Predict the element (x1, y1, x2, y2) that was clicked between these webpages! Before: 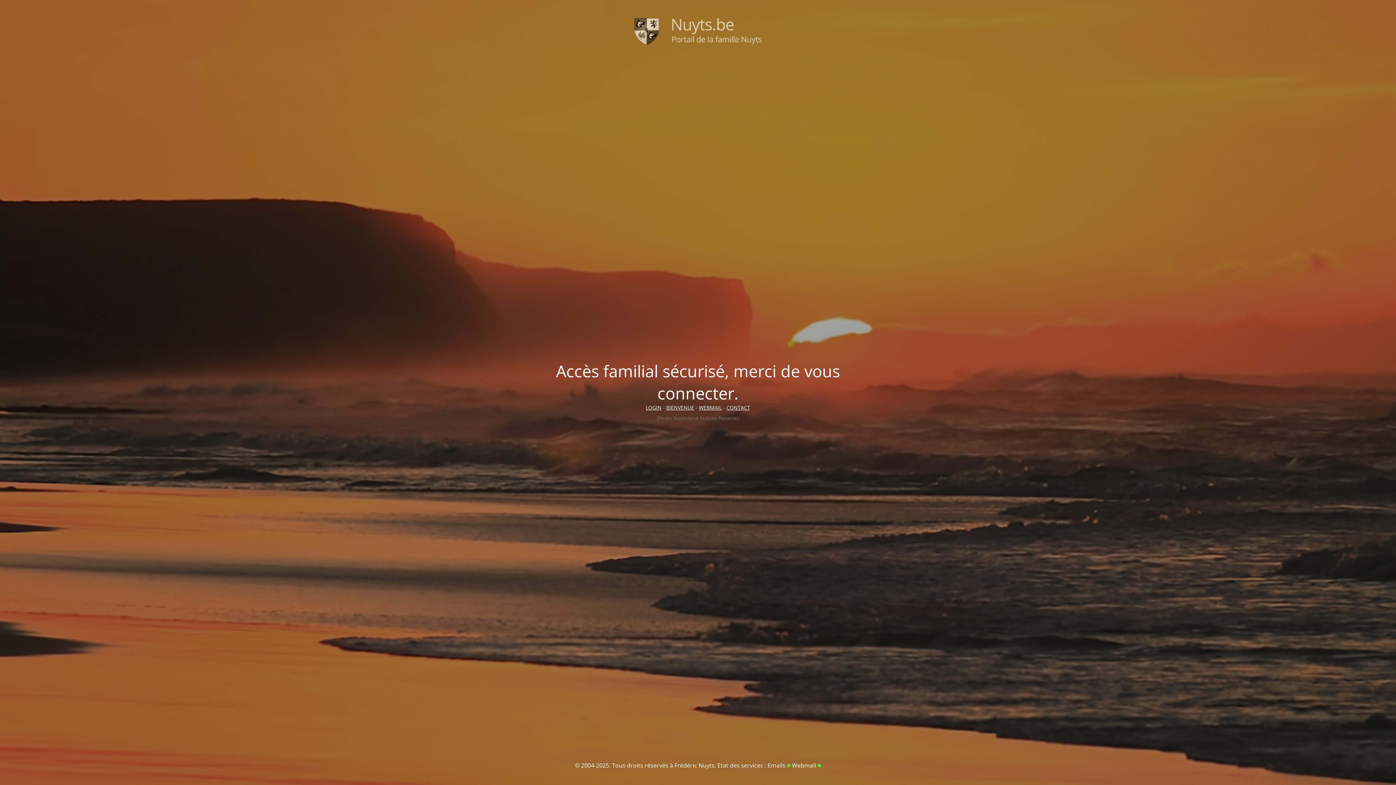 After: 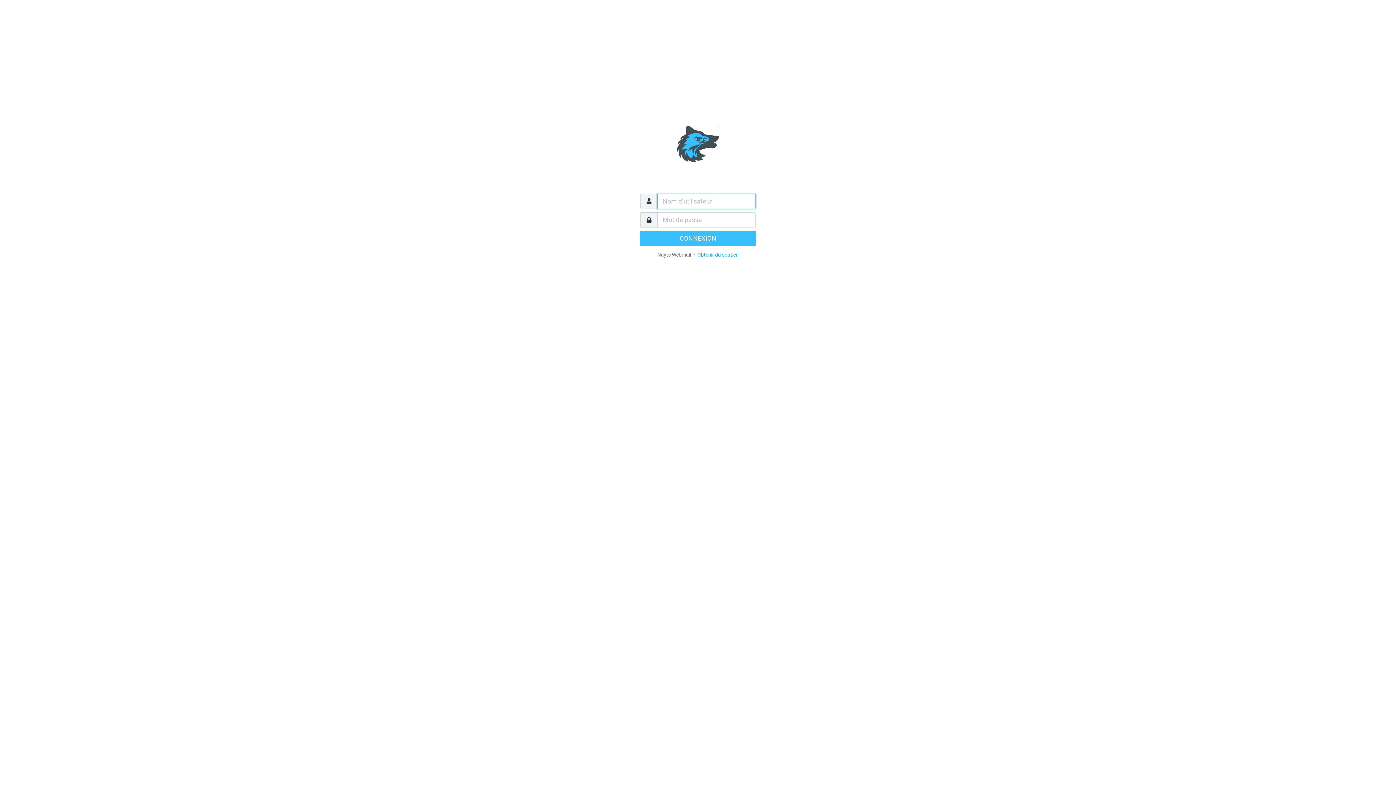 Action: bbox: (699, 404, 722, 411) label: WEBMAIL